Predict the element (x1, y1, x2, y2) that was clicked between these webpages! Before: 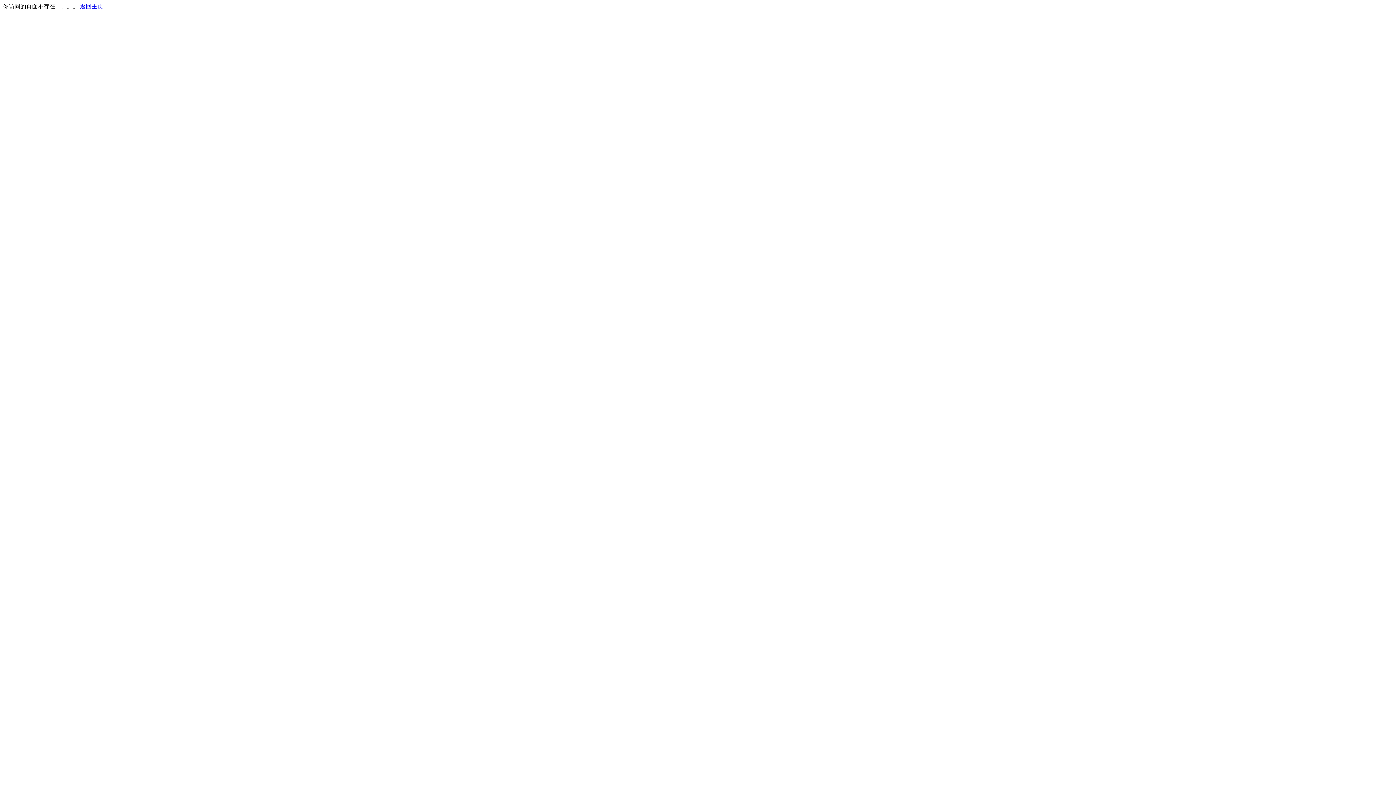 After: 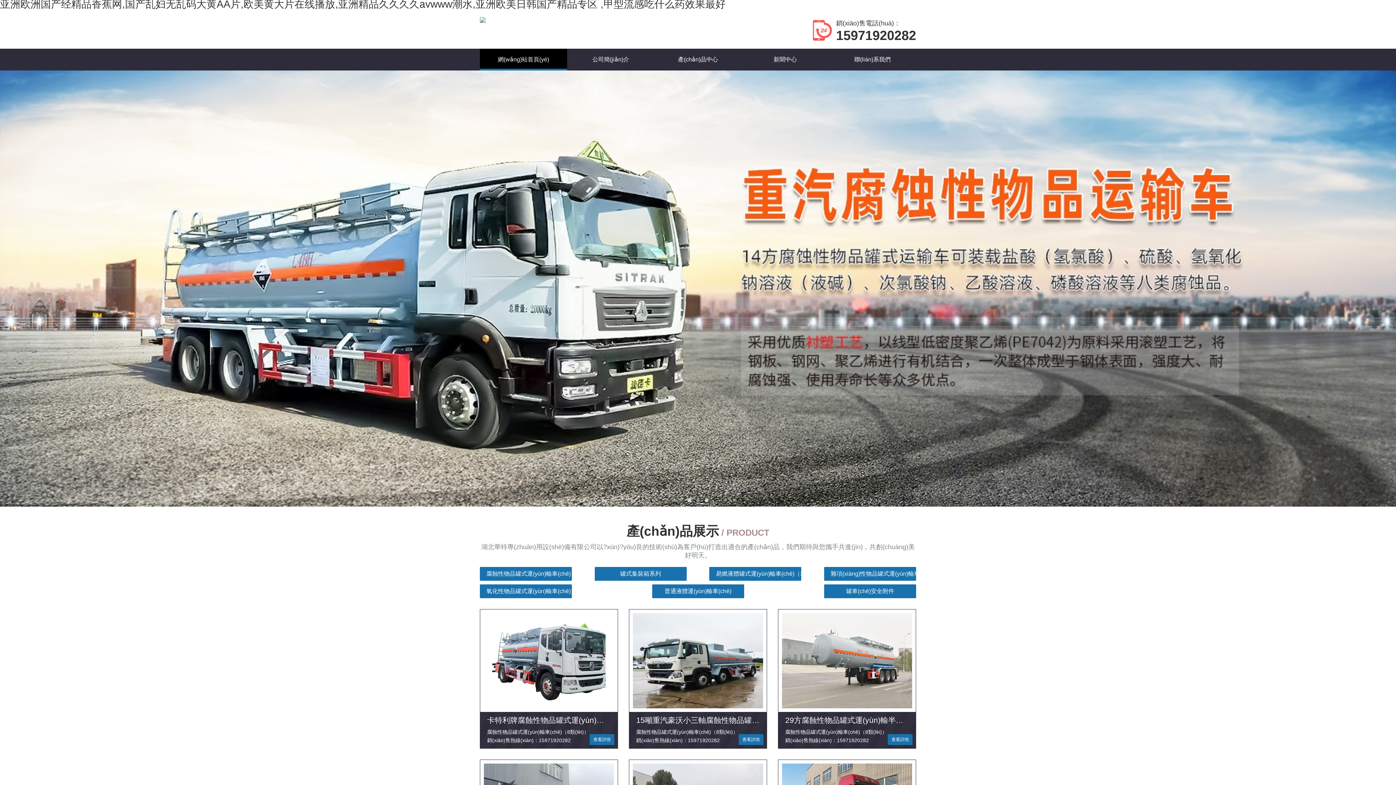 Action: label: 返回主页 bbox: (80, 3, 103, 9)